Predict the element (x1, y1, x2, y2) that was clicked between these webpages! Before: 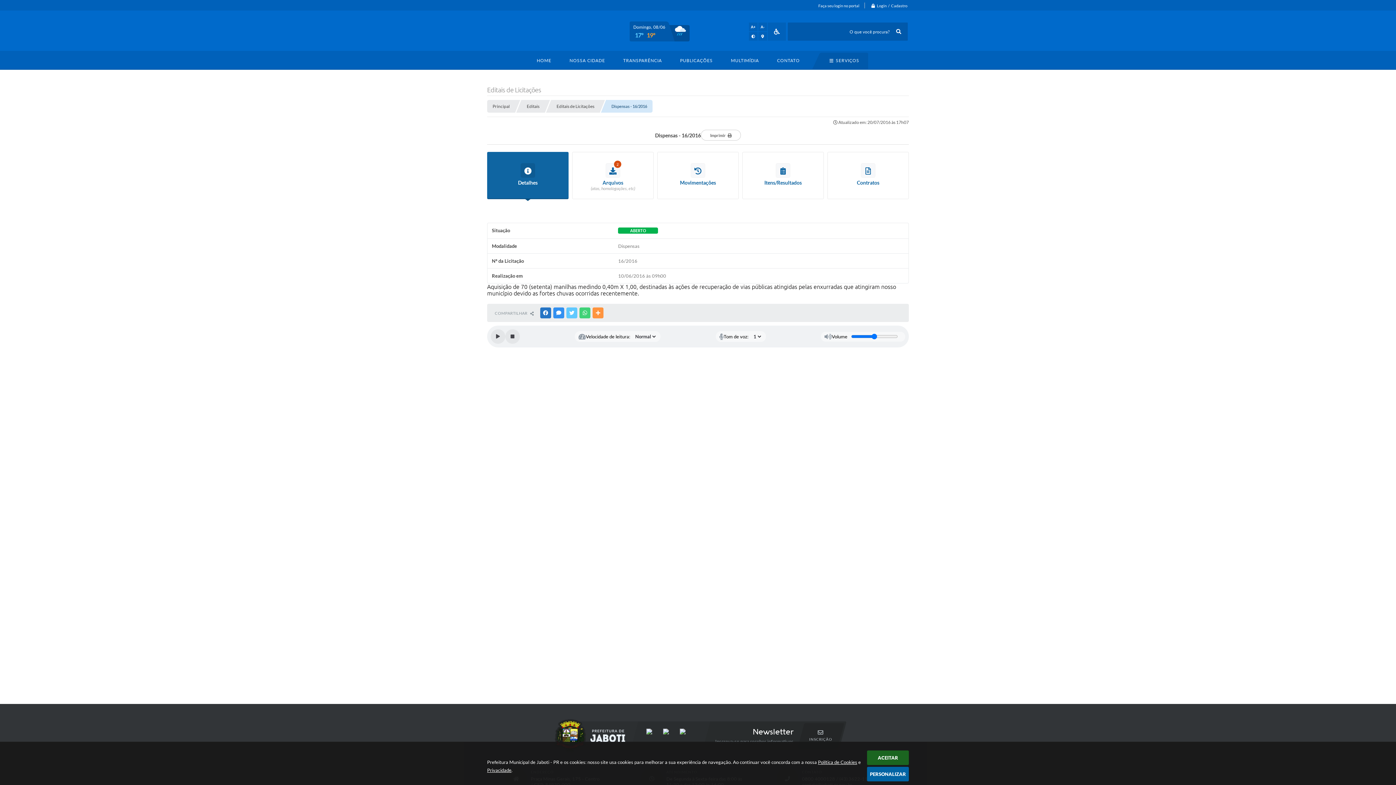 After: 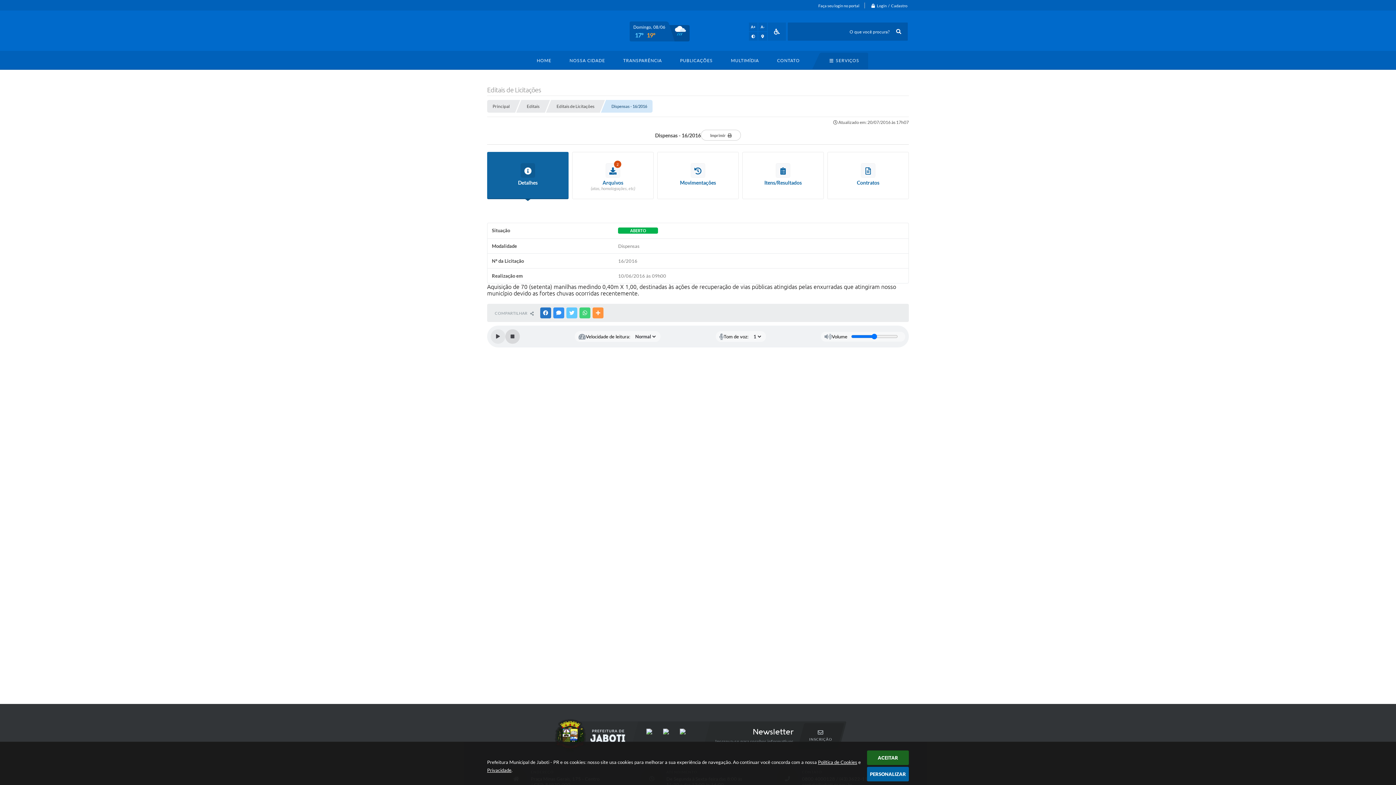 Action: bbox: (505, 329, 520, 344) label: Stop